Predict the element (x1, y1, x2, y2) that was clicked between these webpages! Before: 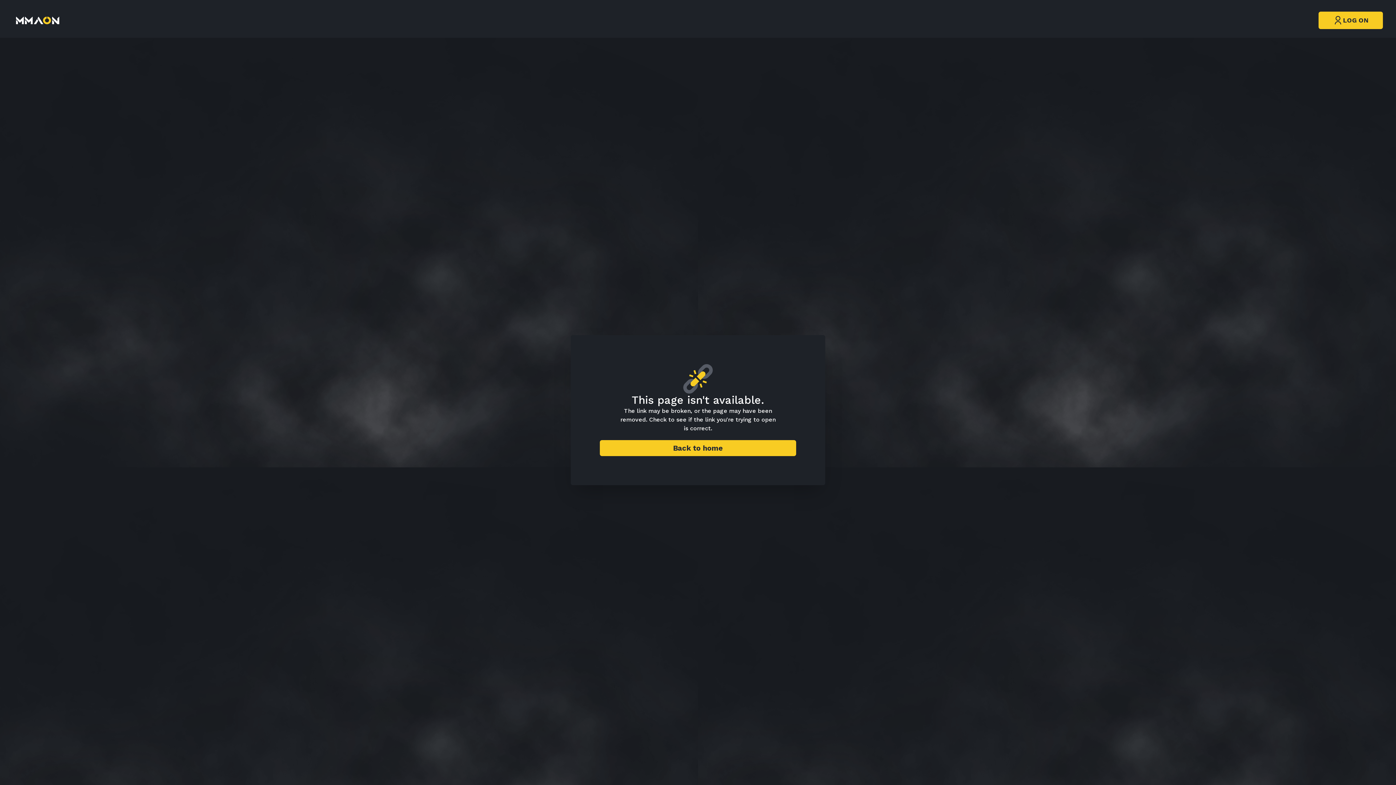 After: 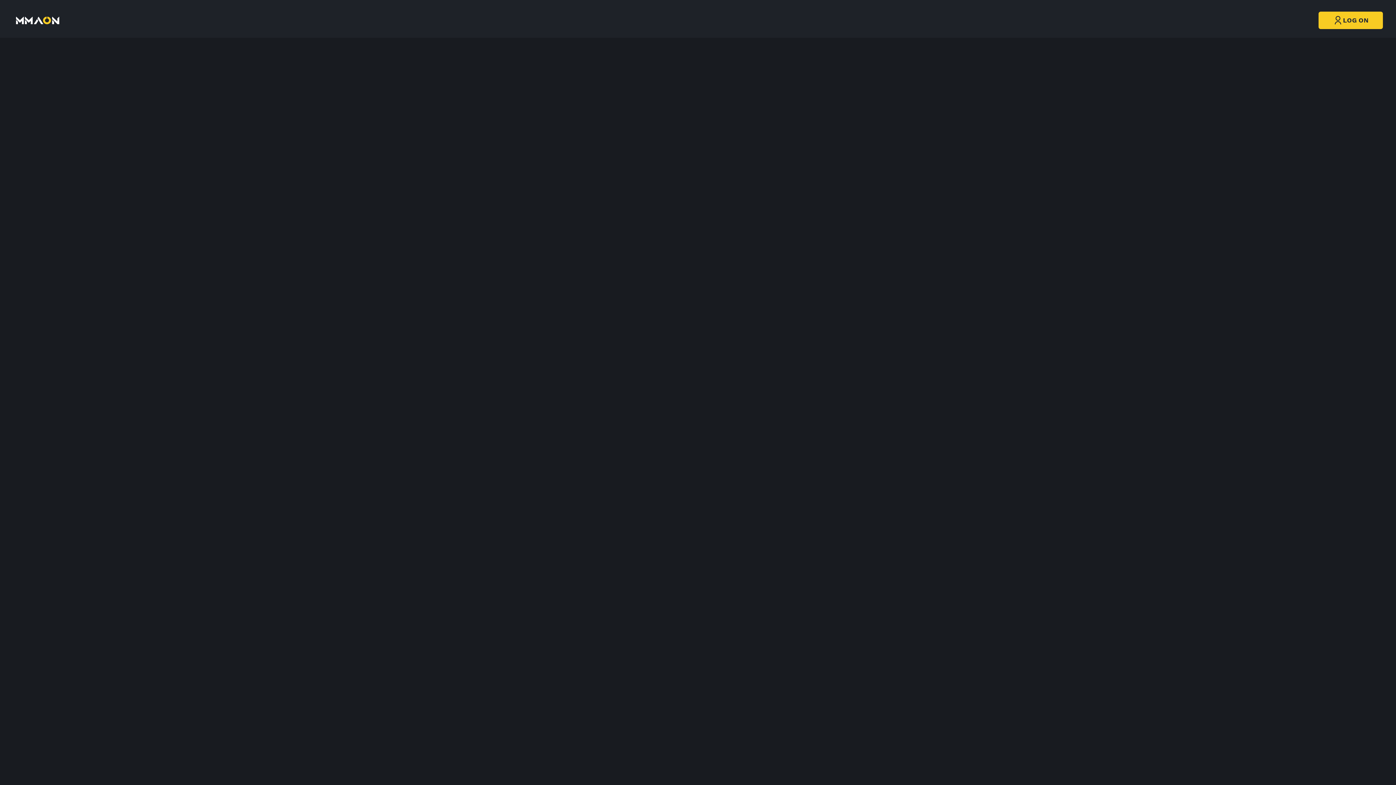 Action: bbox: (13, 13, 74, 27)